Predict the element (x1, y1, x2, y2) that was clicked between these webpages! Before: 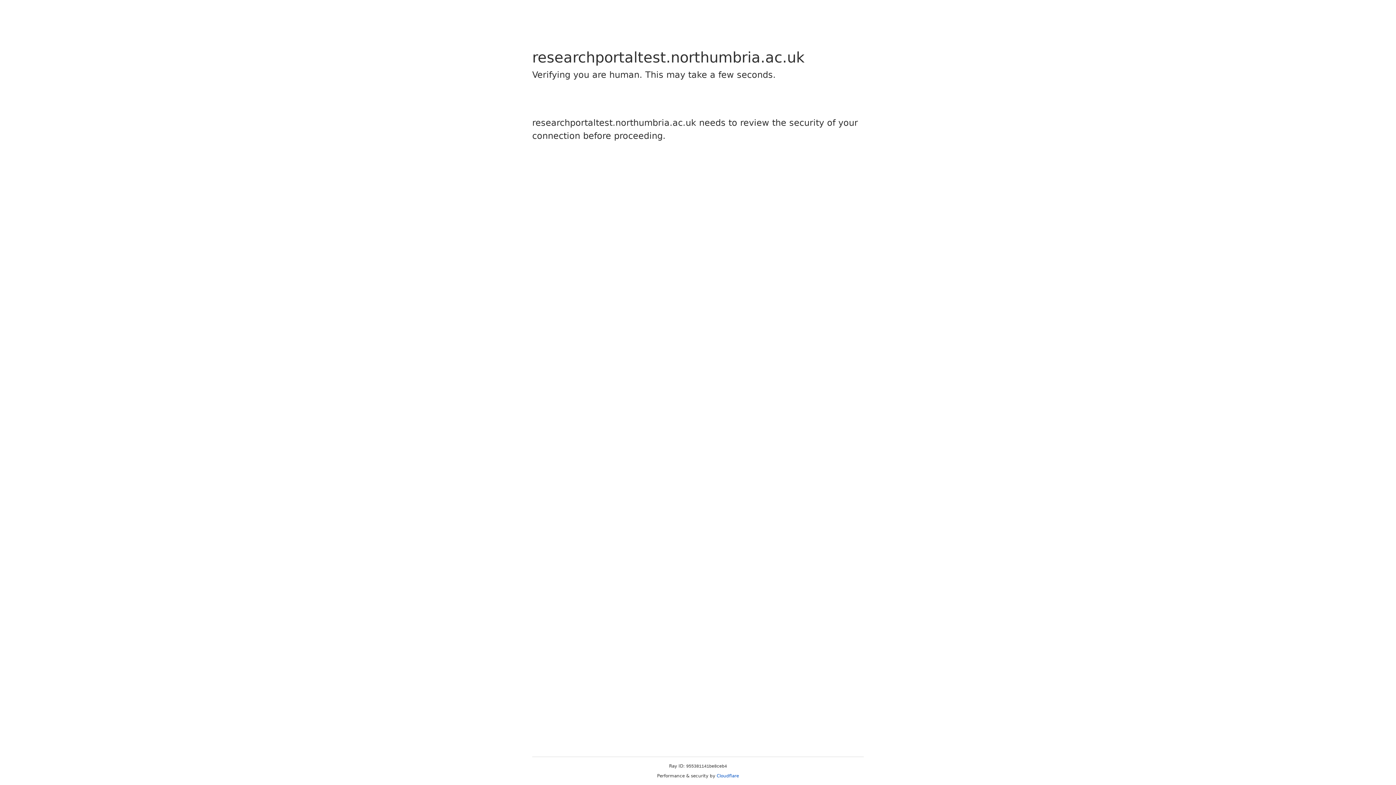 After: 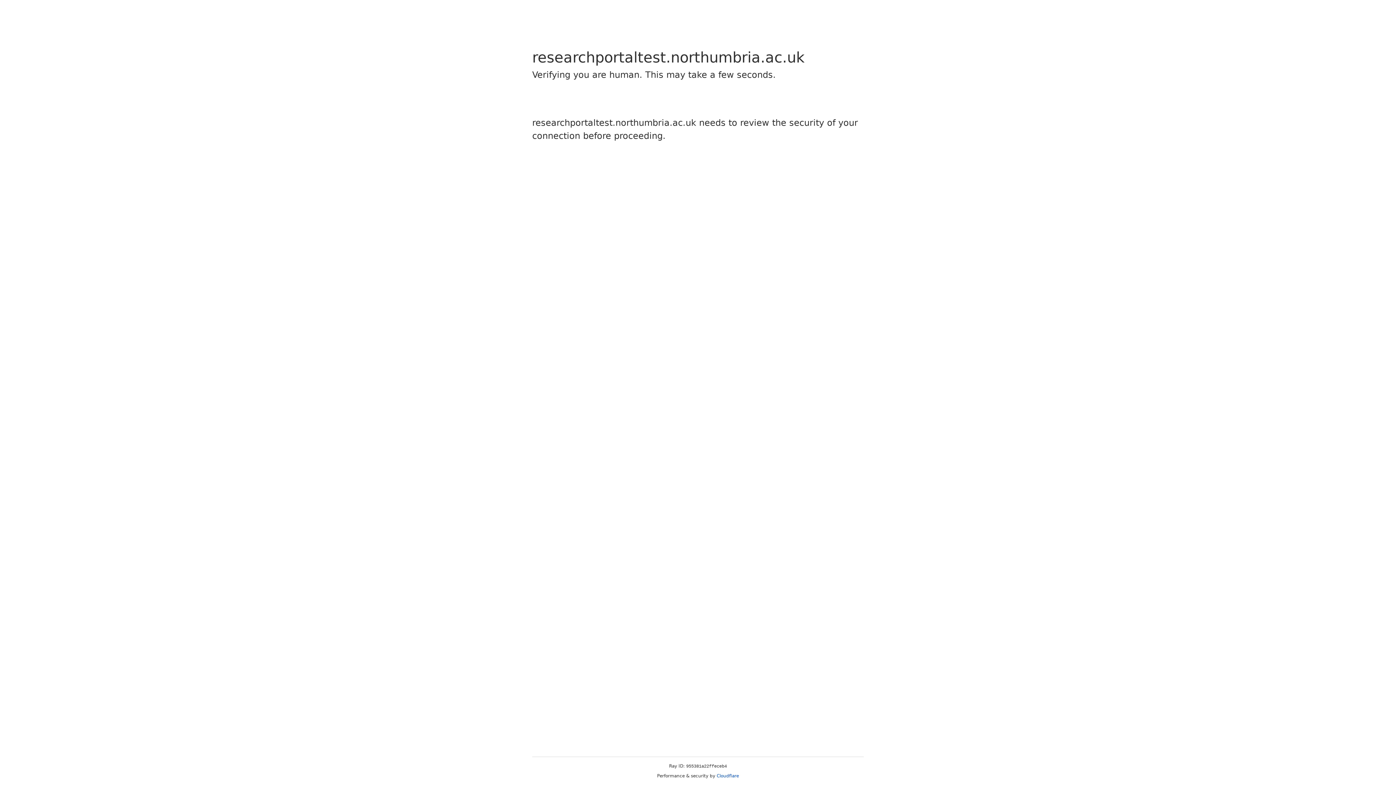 Action: bbox: (716, 773, 739, 778) label: Cloudflare